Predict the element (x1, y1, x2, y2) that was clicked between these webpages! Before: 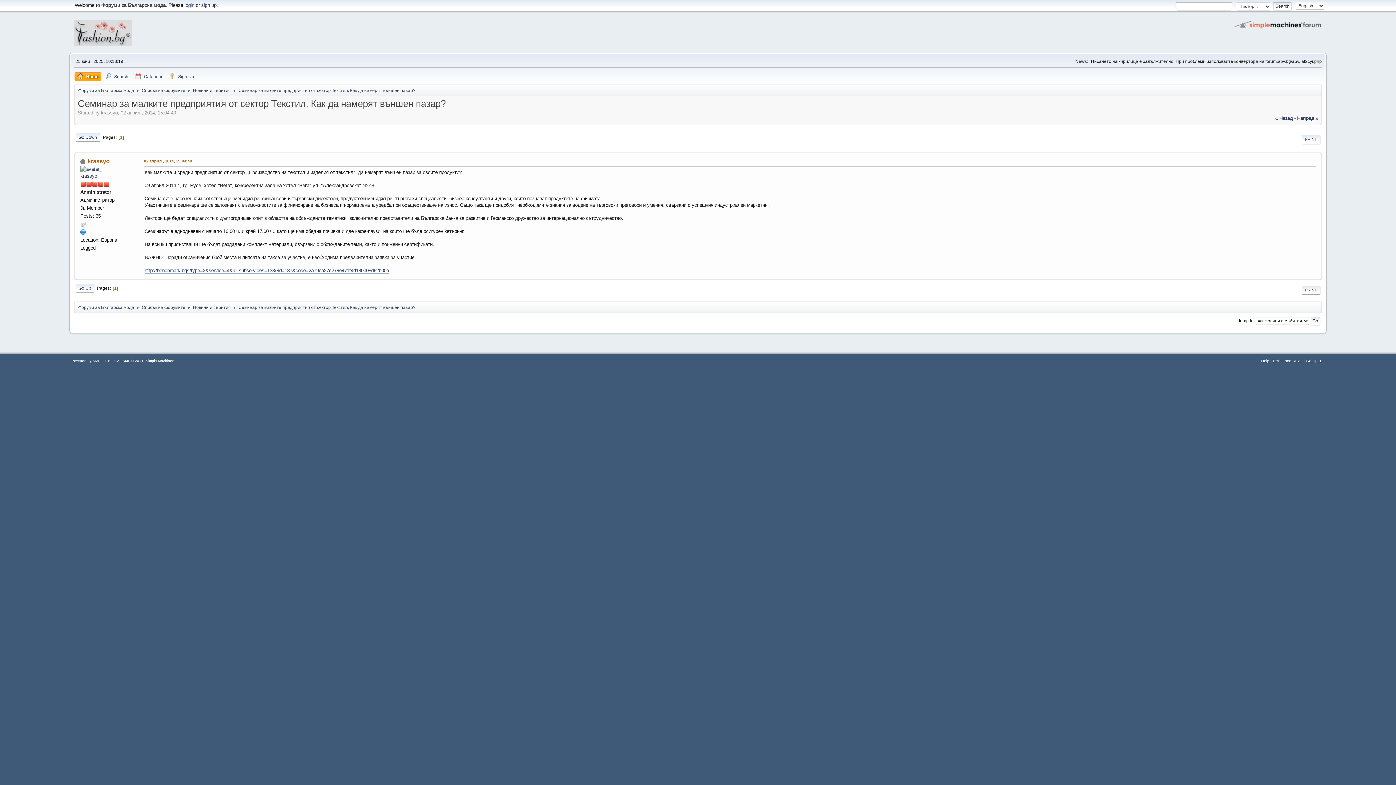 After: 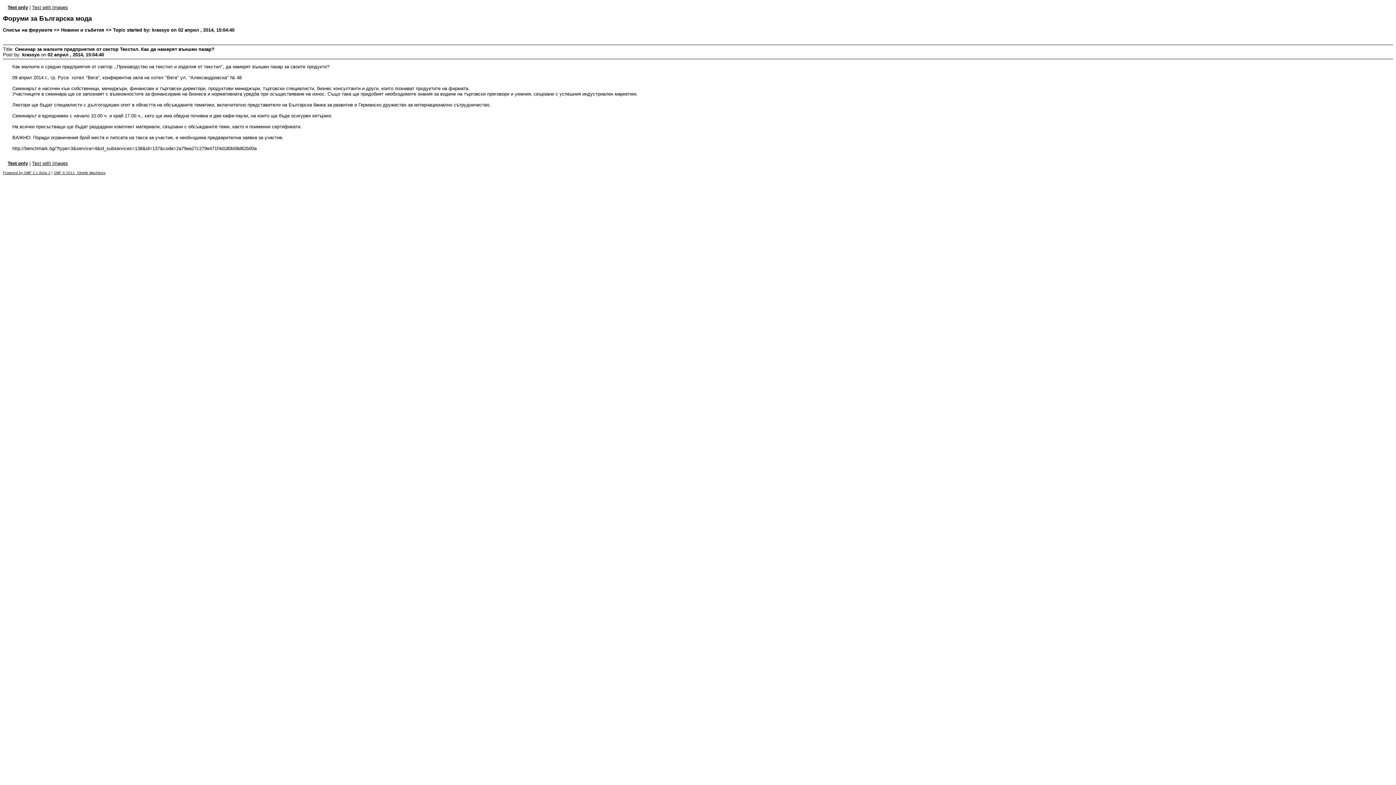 Action: label: PRINT bbox: (1302, 134, 1320, 144)